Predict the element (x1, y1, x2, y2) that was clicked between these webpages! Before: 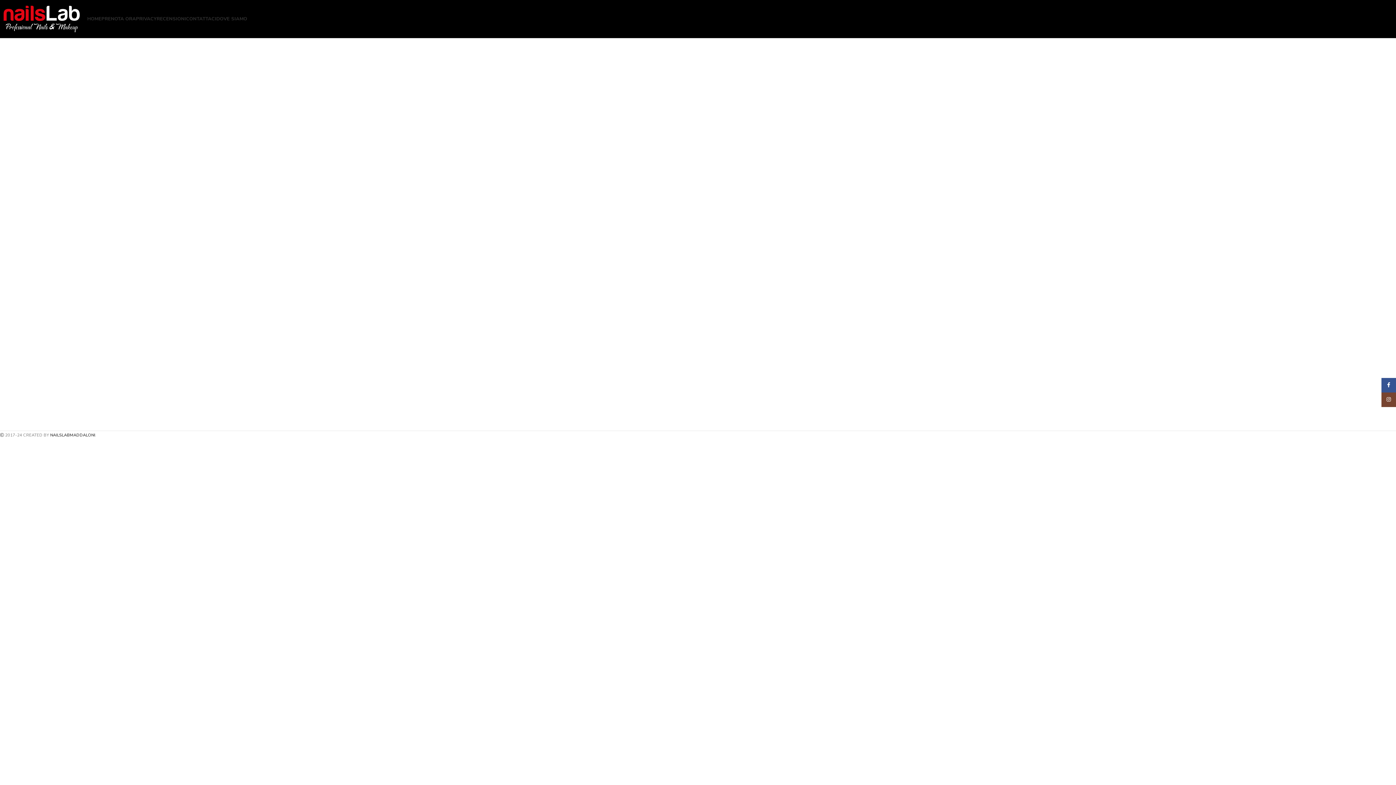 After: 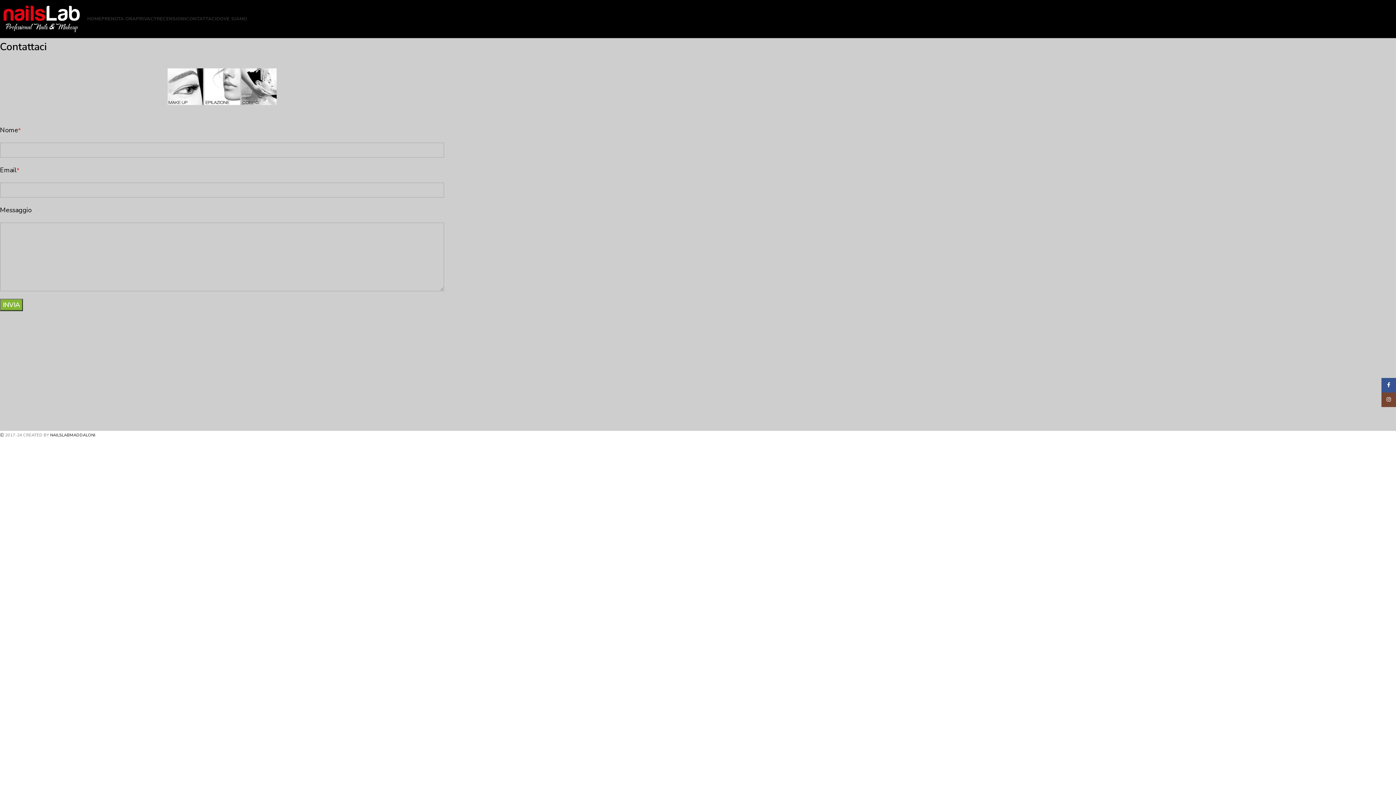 Action: bbox: (186, 11, 216, 26) label: CONTATTACI